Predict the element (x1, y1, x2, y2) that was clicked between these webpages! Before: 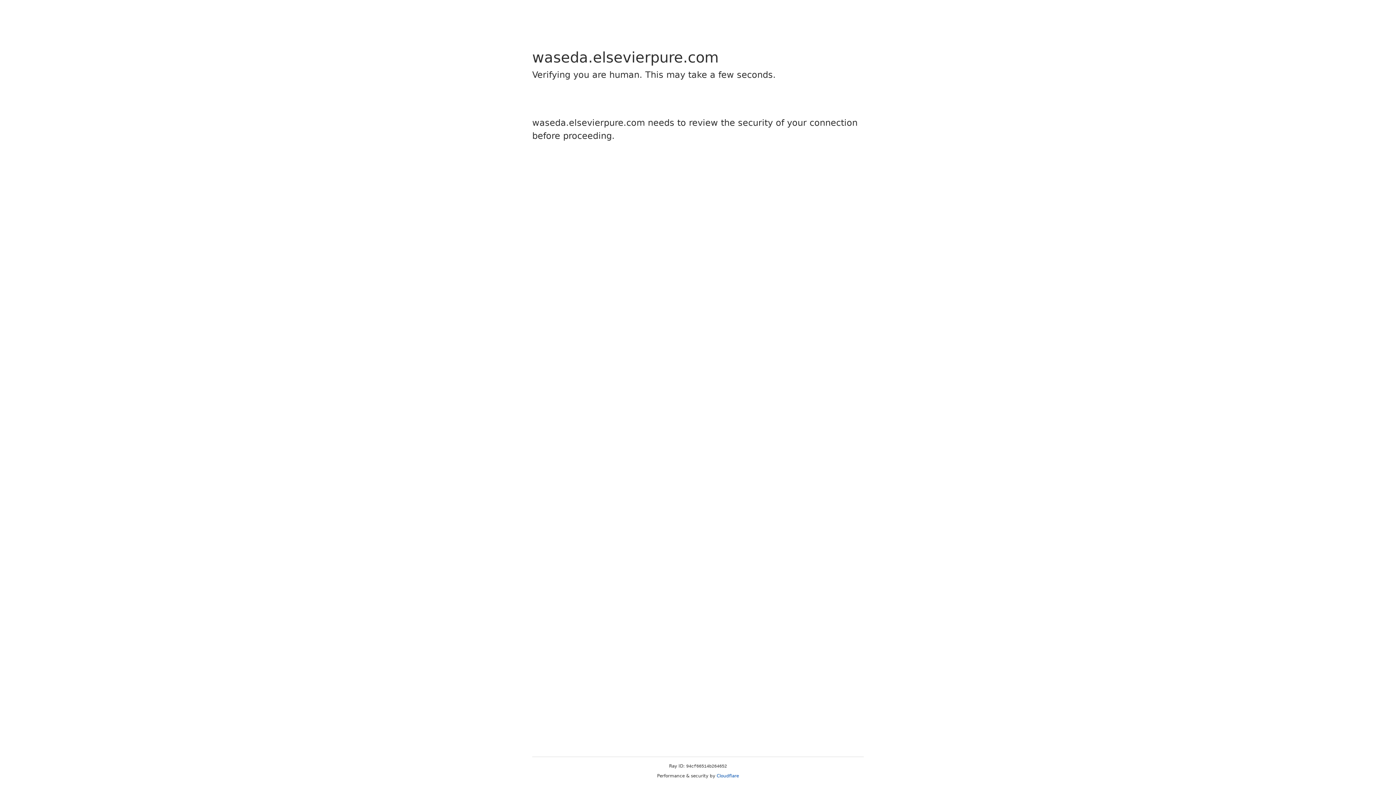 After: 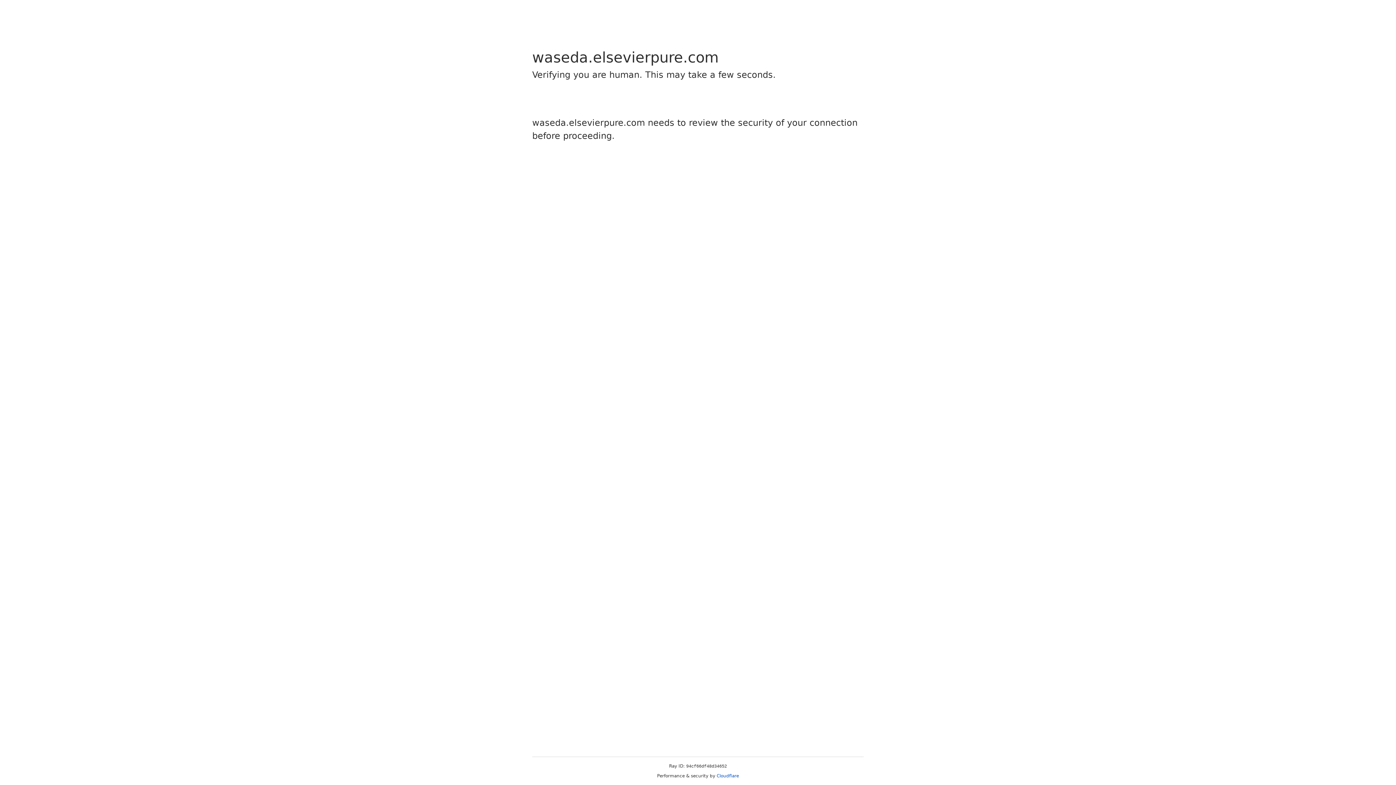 Action: label: Cloudflare bbox: (716, 773, 739, 778)